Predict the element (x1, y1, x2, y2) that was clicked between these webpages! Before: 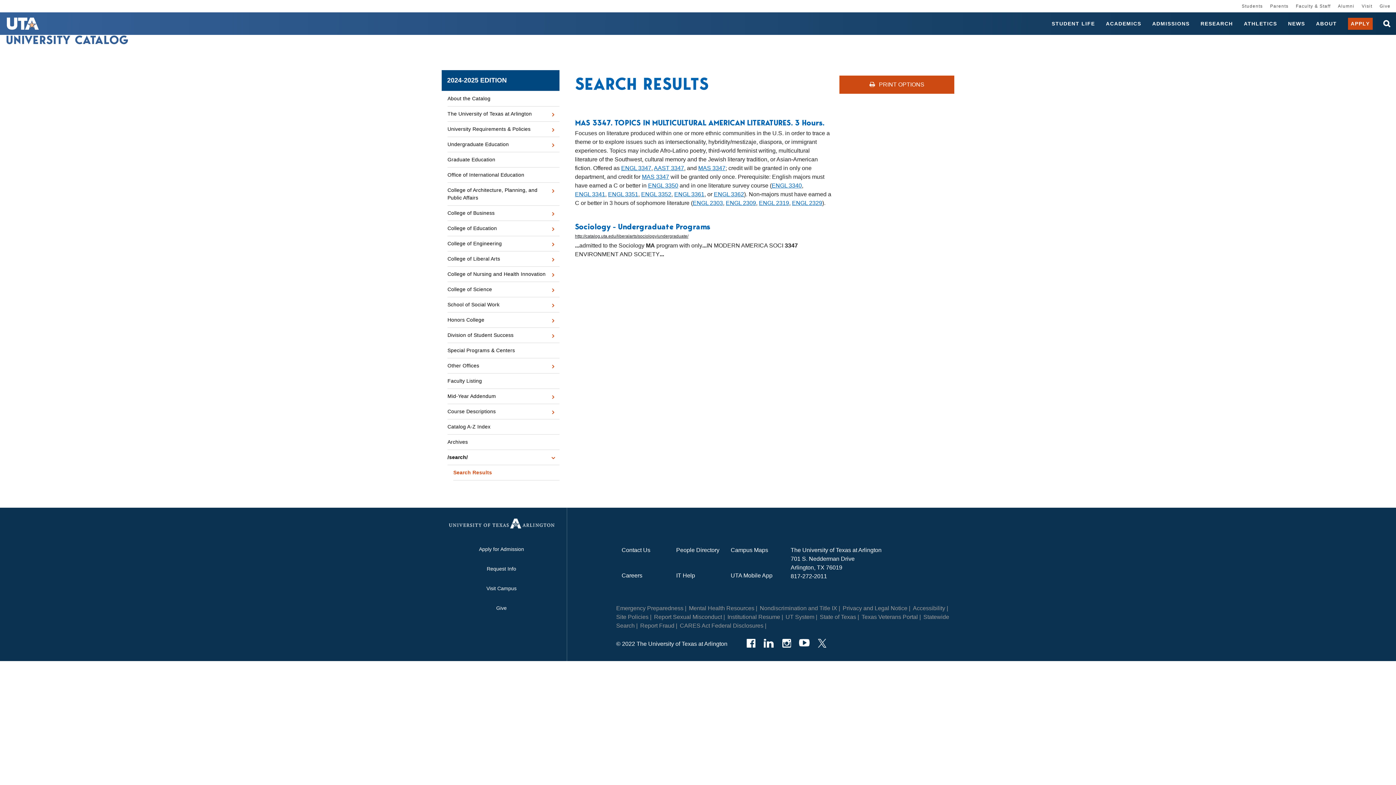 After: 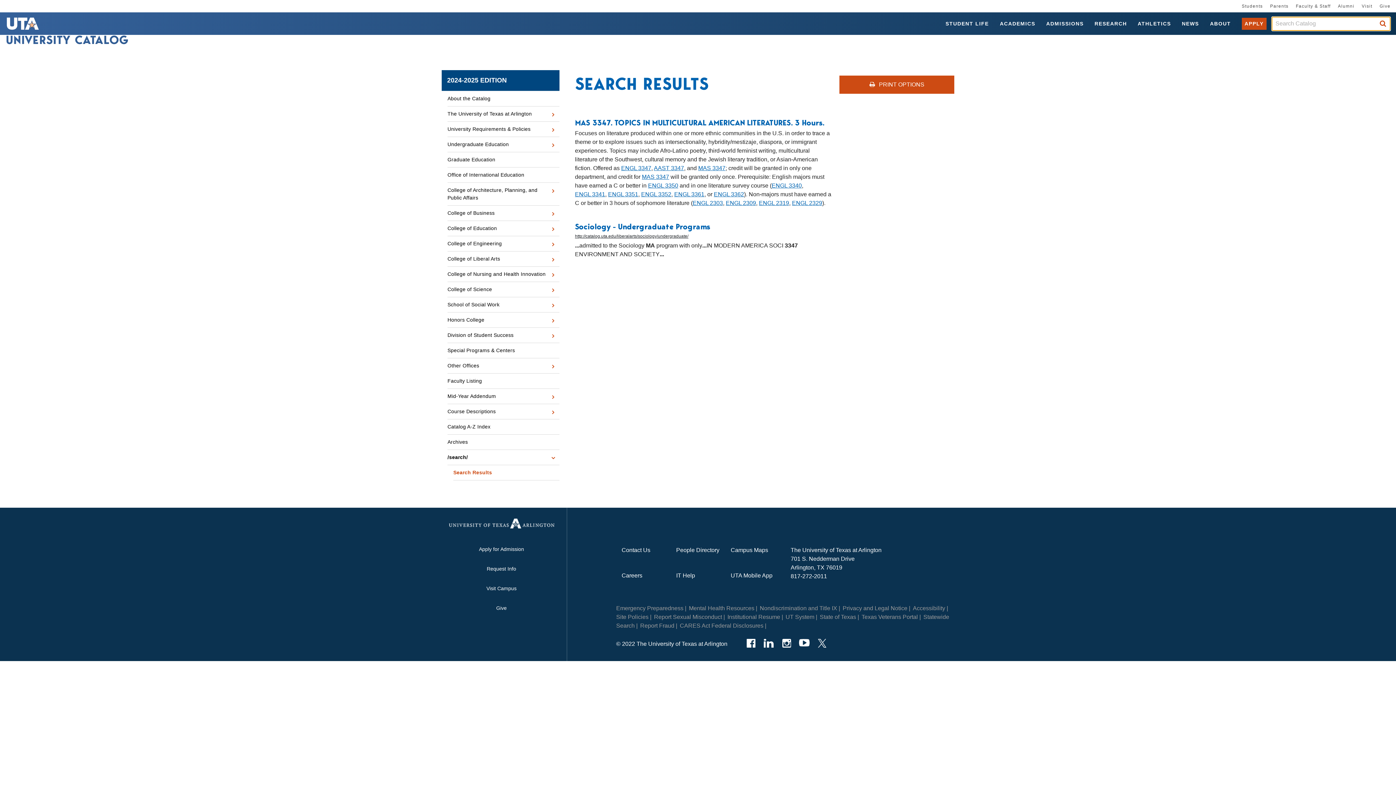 Action: label: open search bar bbox: (1378, 18, 1390, 28)